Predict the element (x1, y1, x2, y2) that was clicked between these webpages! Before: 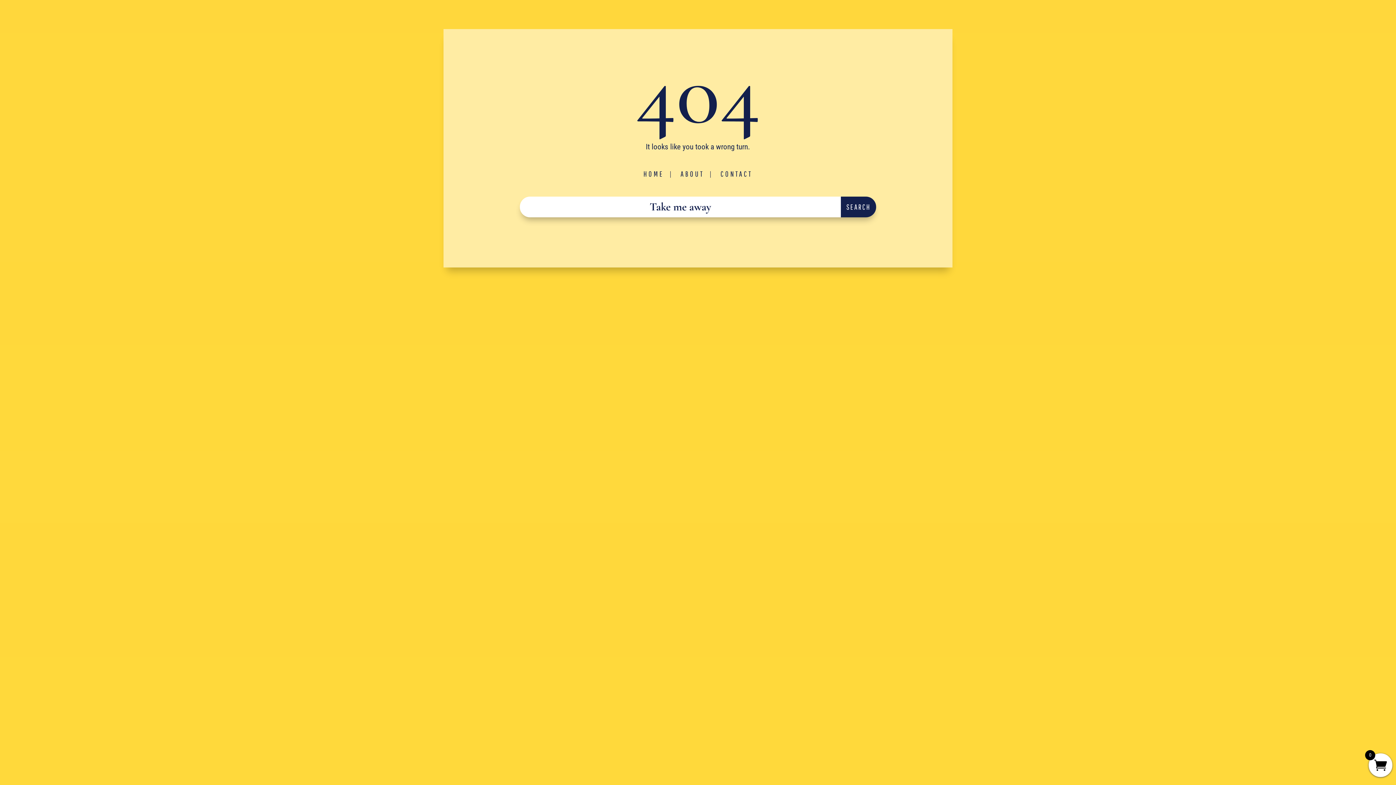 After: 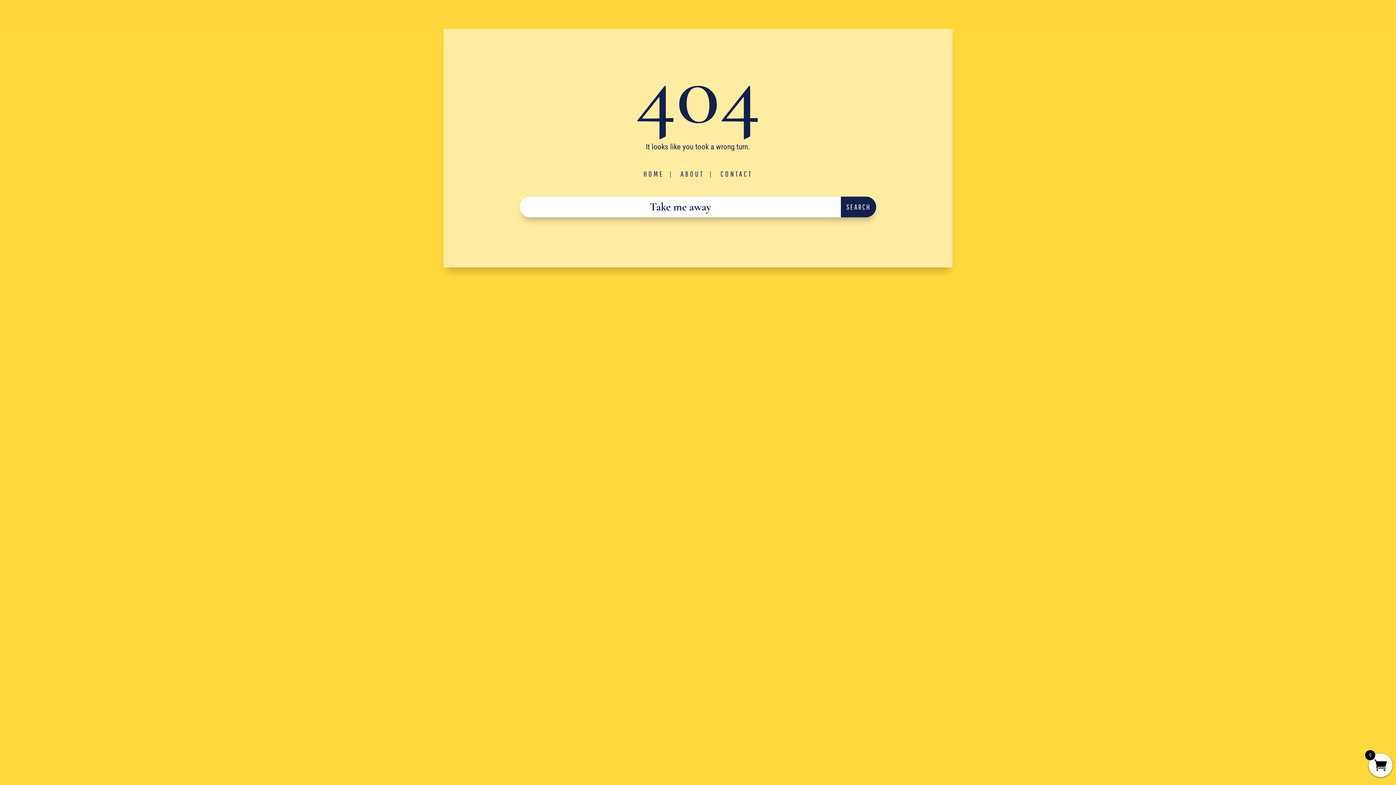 Action: bbox: (680, 169, 704, 178) label: ABOUT